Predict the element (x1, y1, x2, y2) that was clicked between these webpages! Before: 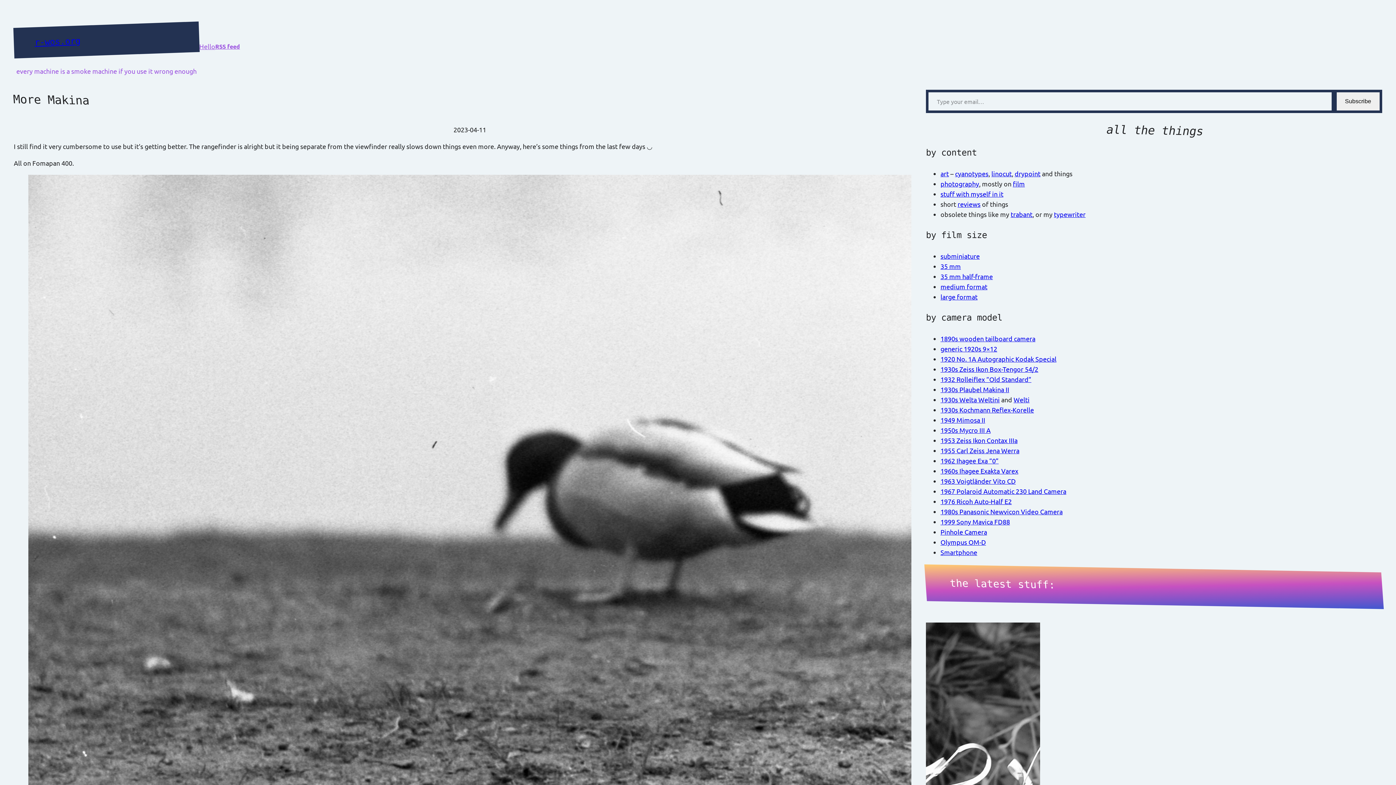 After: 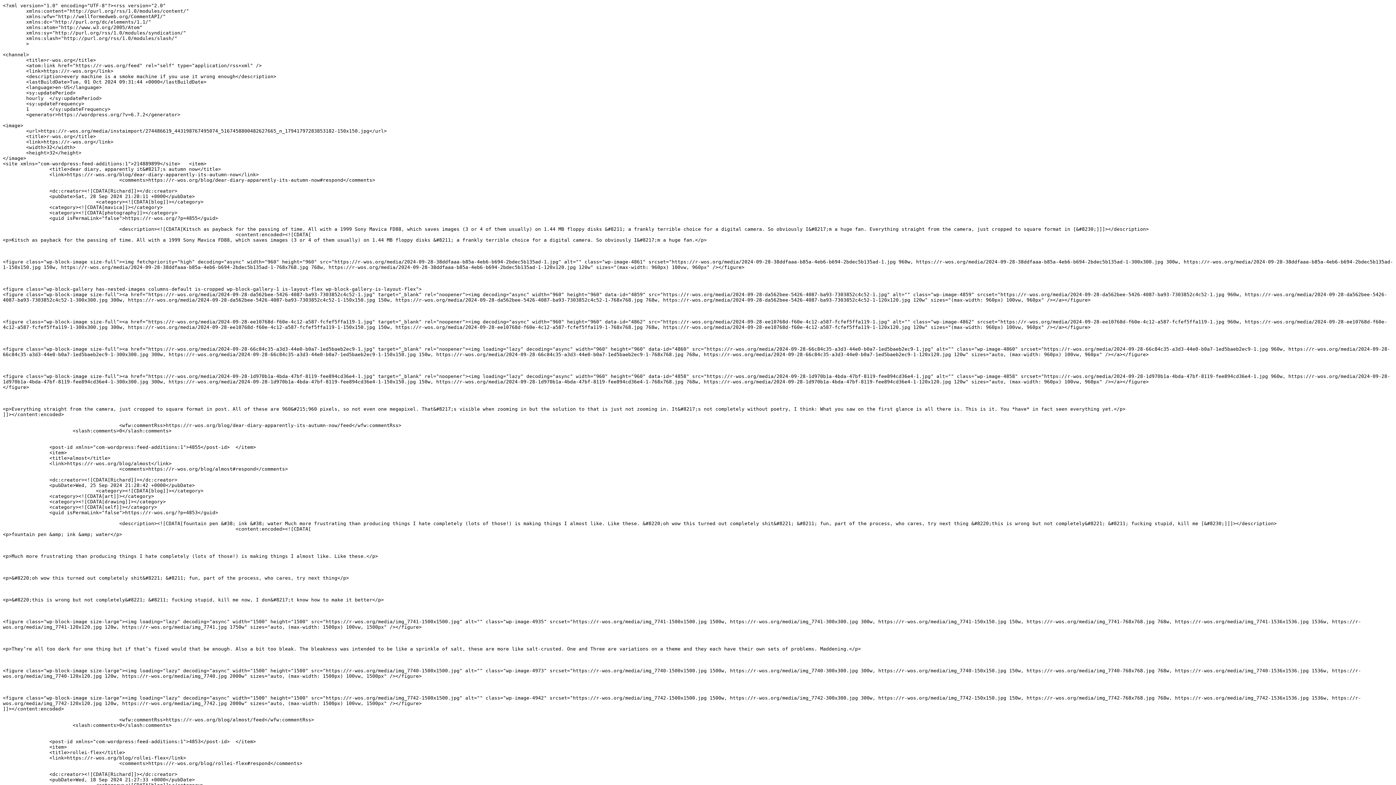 Action: bbox: (215, 41, 240, 50) label: RSS feed